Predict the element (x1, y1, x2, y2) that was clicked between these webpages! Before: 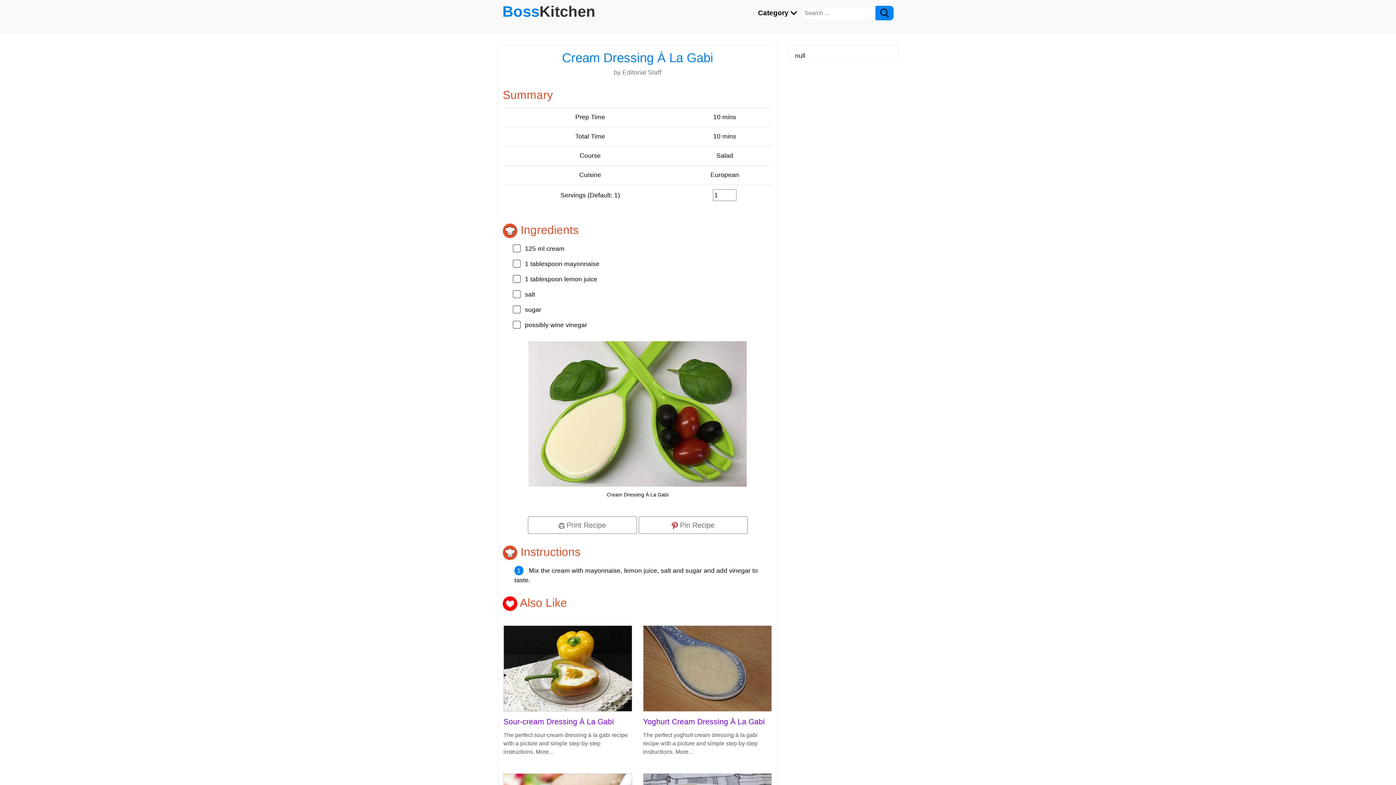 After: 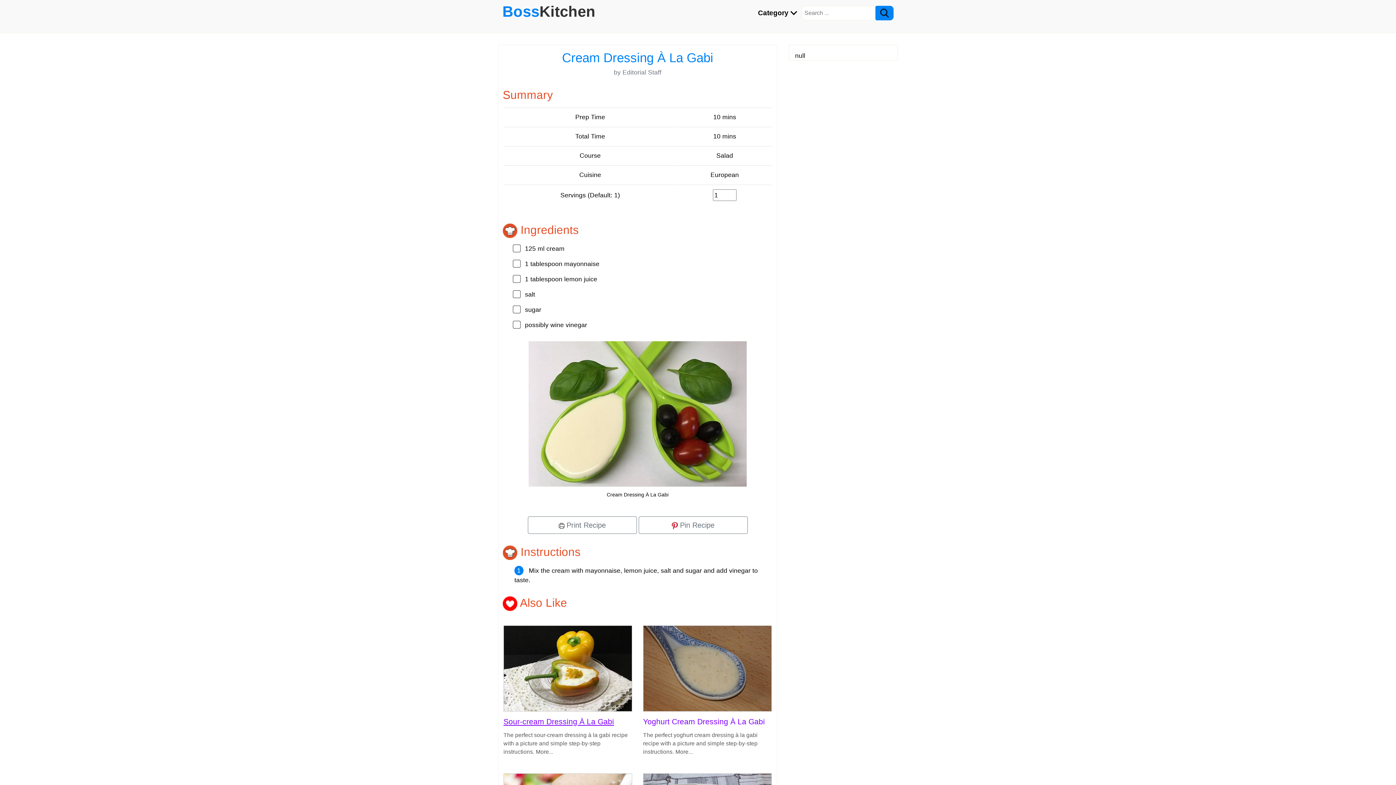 Action: bbox: (503, 717, 614, 726) label: Sour-cream Dressing À La Gabi